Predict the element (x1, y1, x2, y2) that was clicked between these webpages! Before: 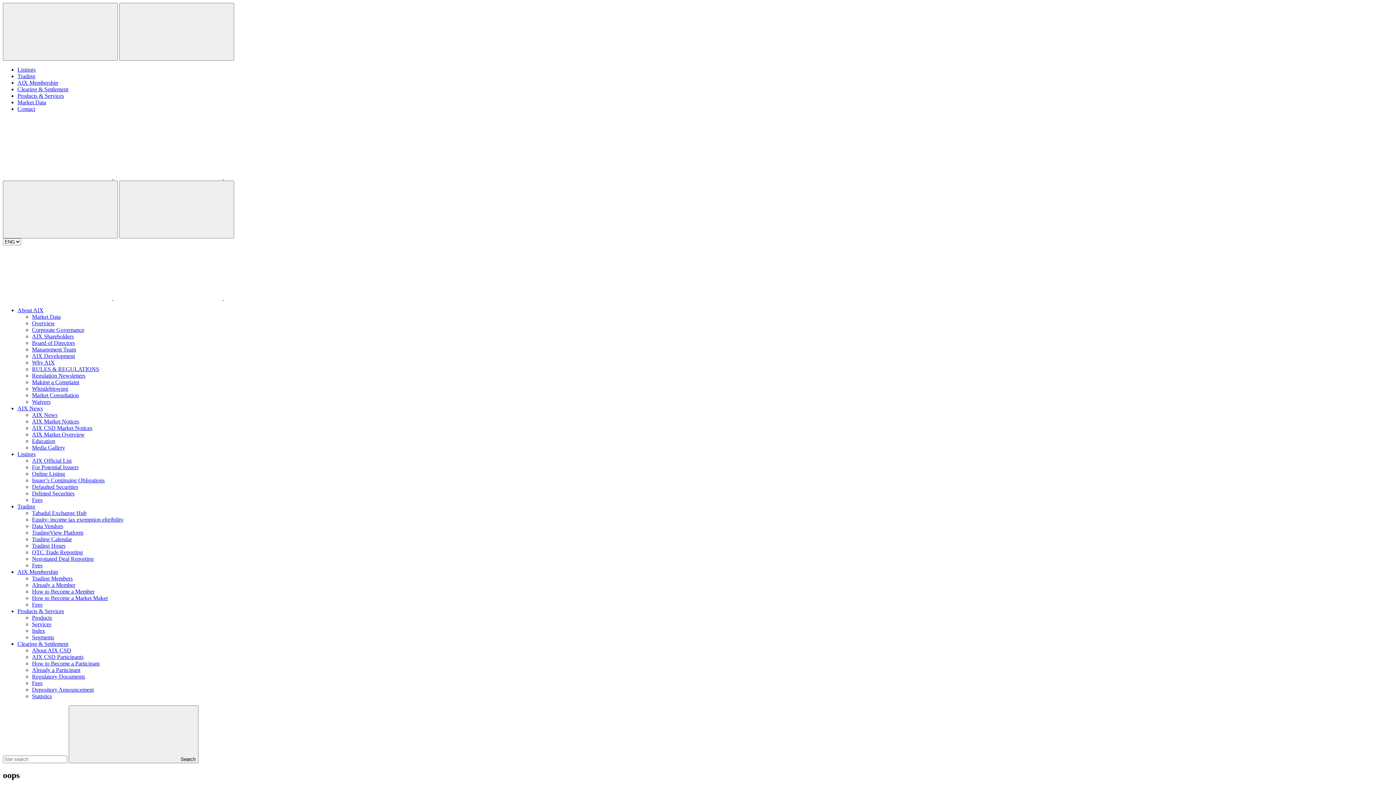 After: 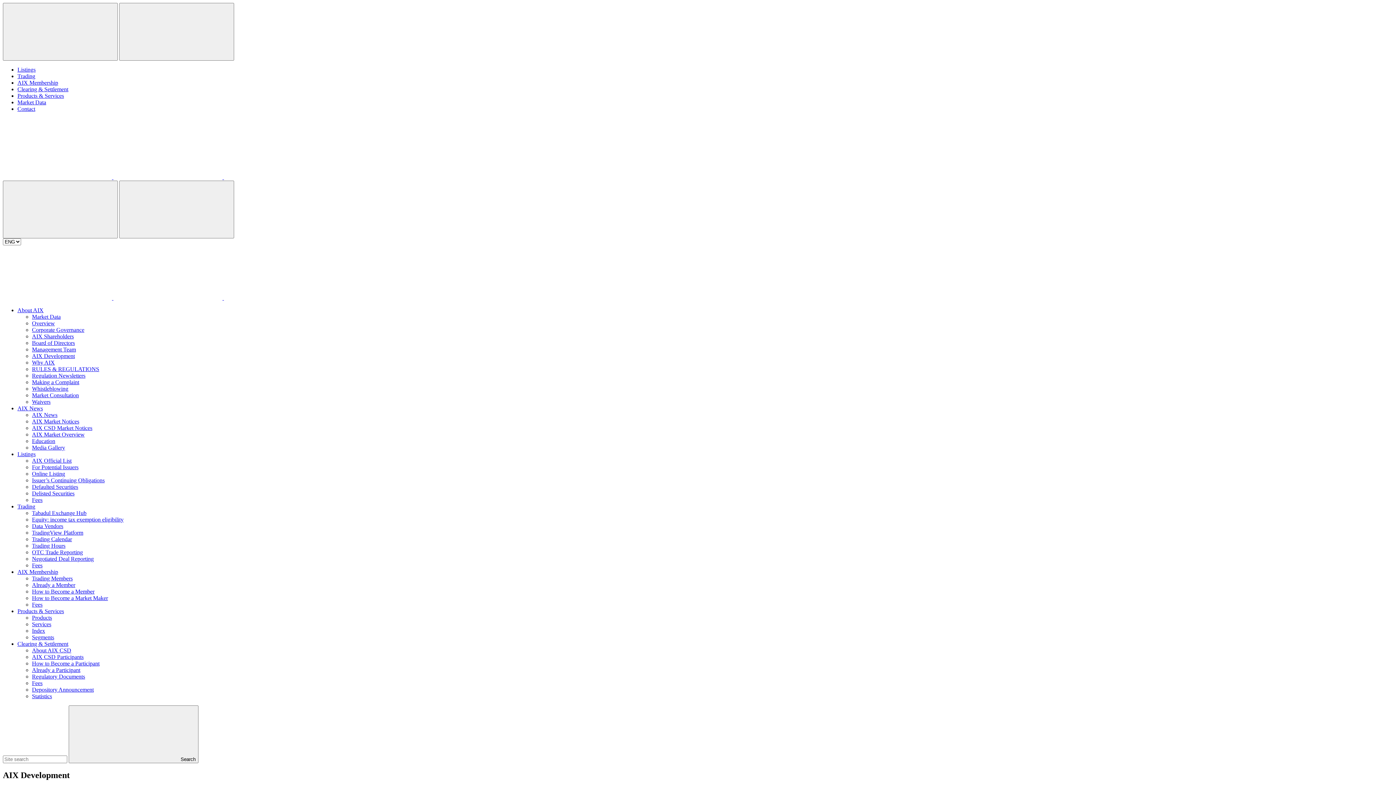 Action: label: AIX Development bbox: (32, 353, 74, 359)